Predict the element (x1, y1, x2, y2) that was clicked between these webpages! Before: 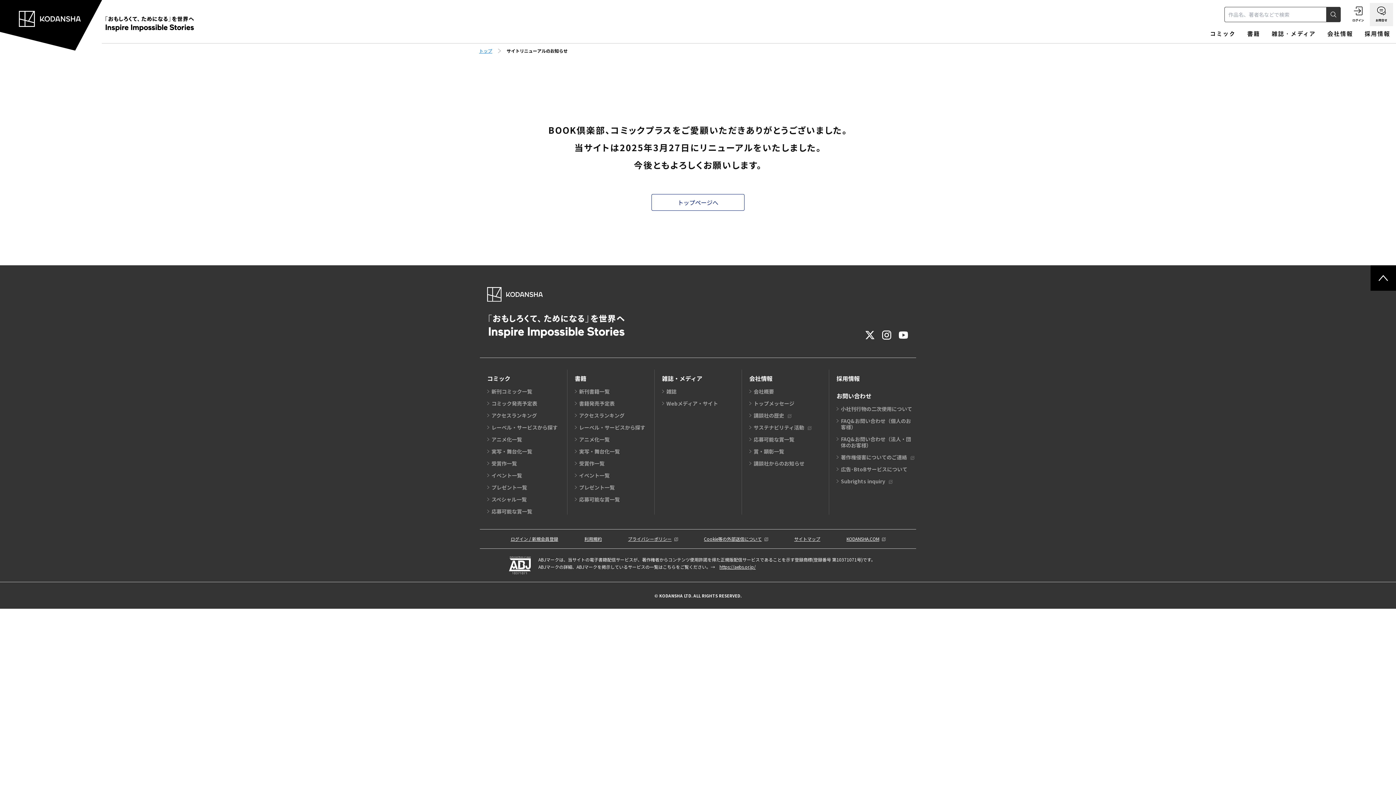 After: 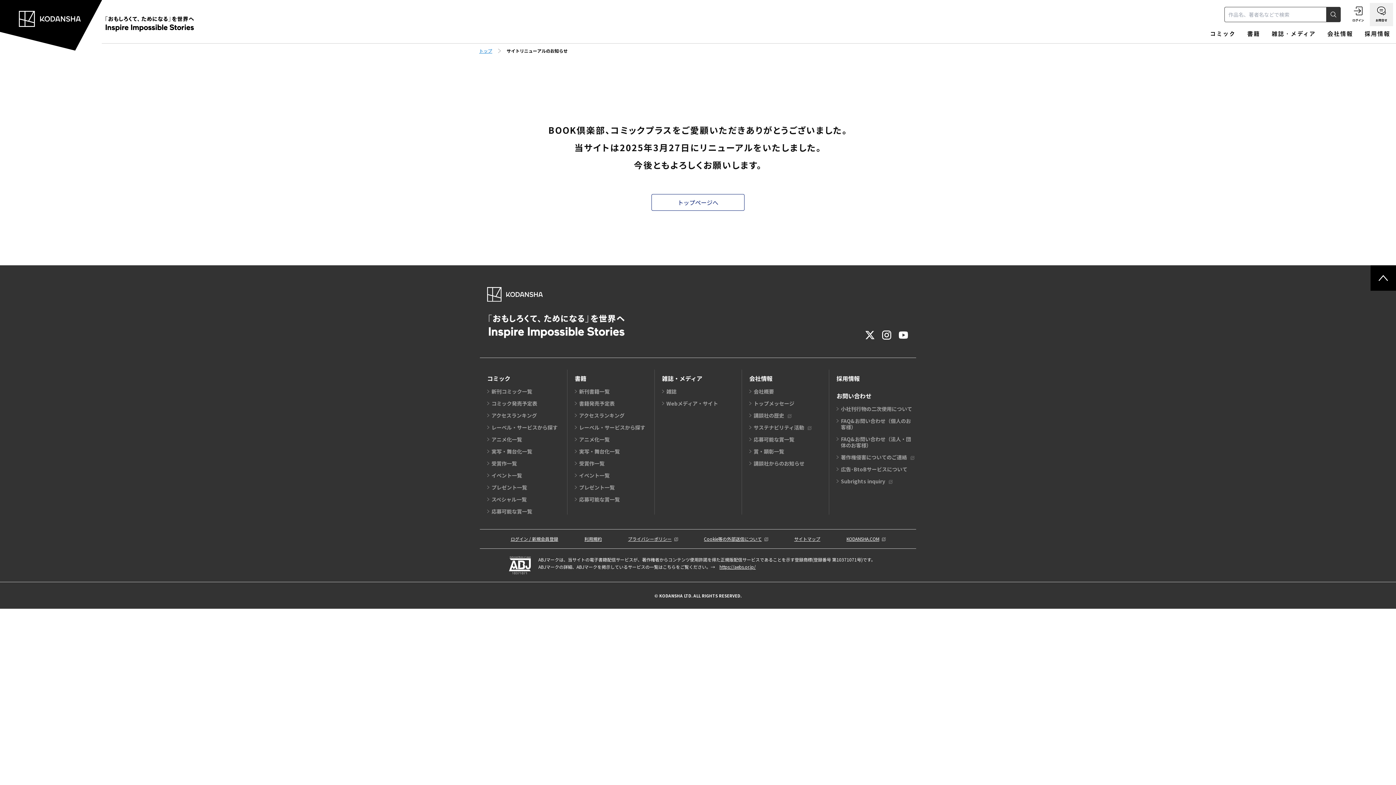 Action: bbox: (1327, 29, 1353, 43) label: 会社情報